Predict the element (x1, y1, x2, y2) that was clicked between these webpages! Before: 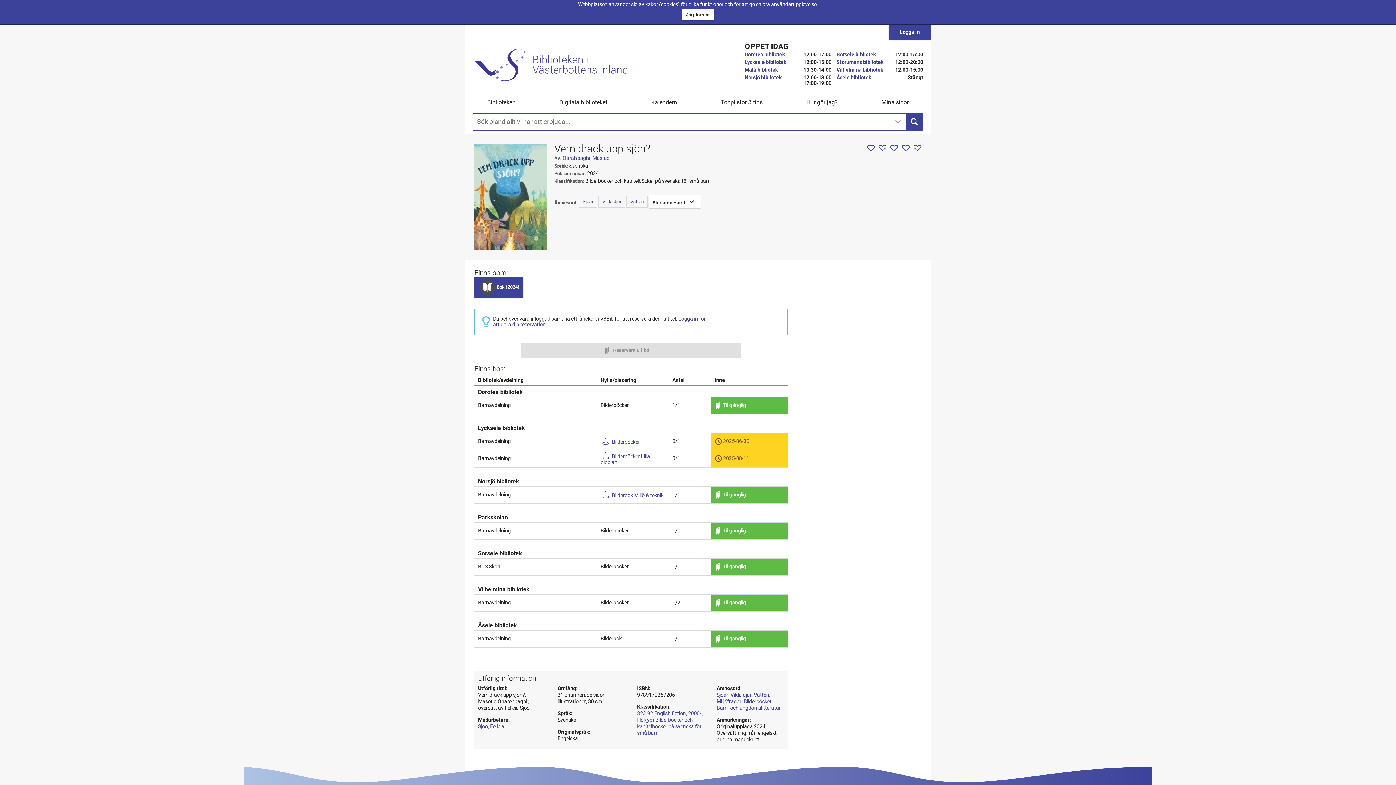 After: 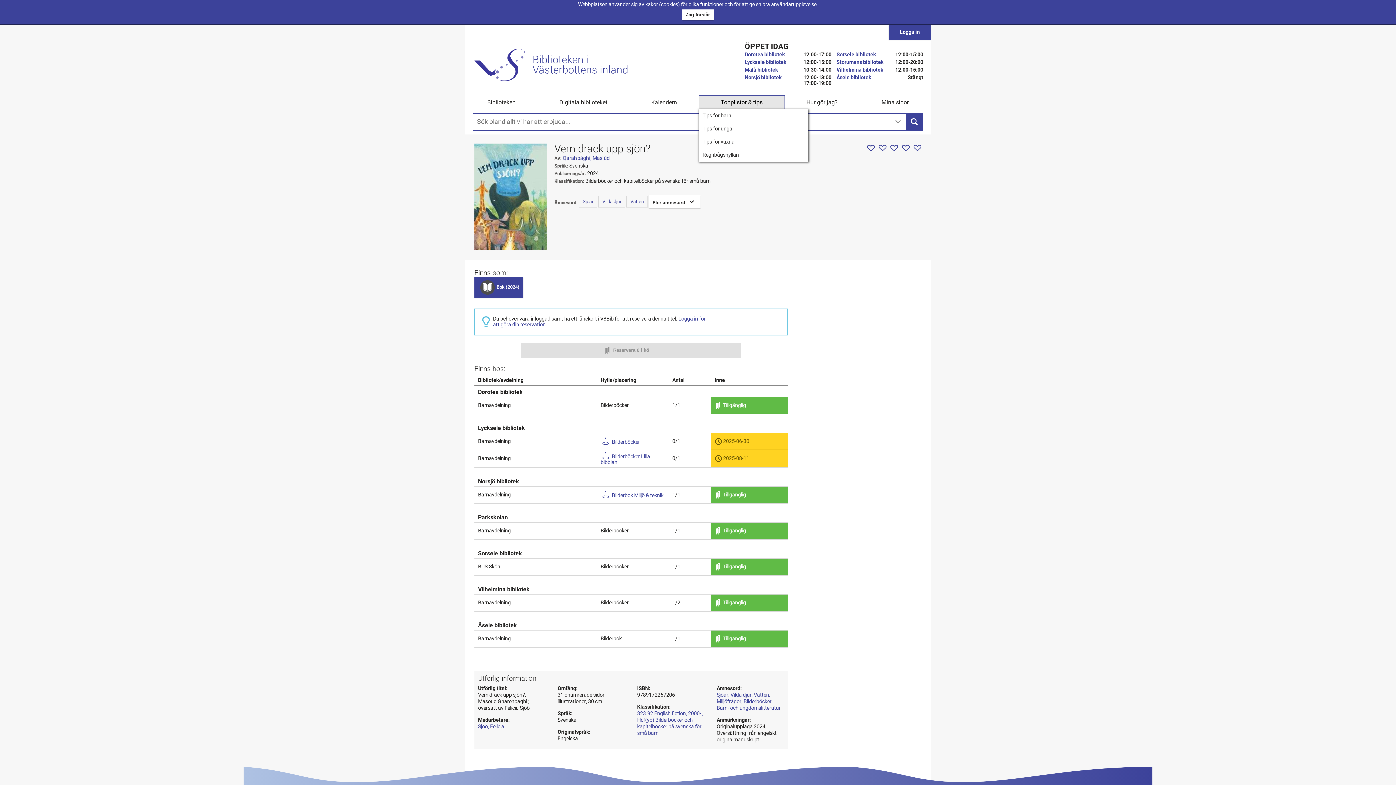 Action: bbox: (699, 95, 784, 109) label: Topplistor & tips